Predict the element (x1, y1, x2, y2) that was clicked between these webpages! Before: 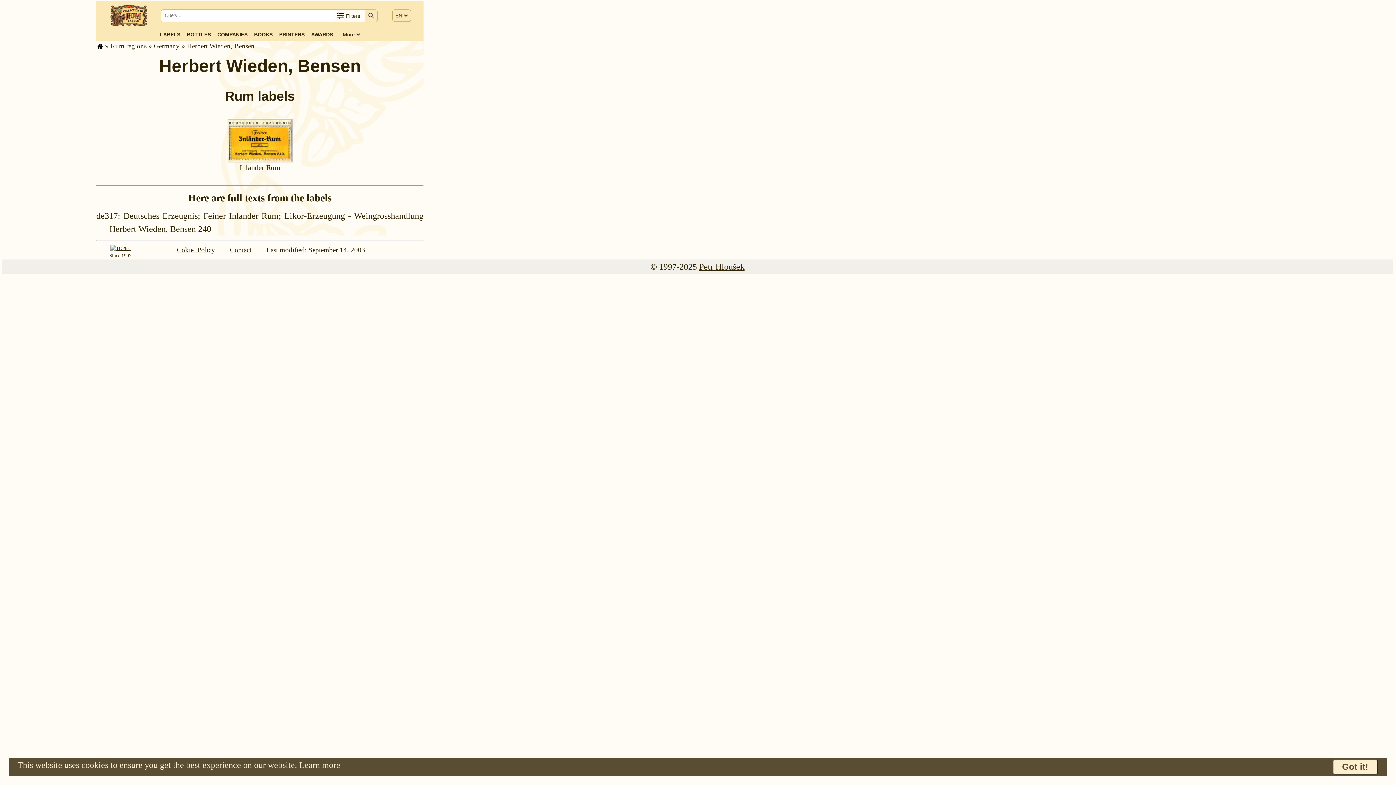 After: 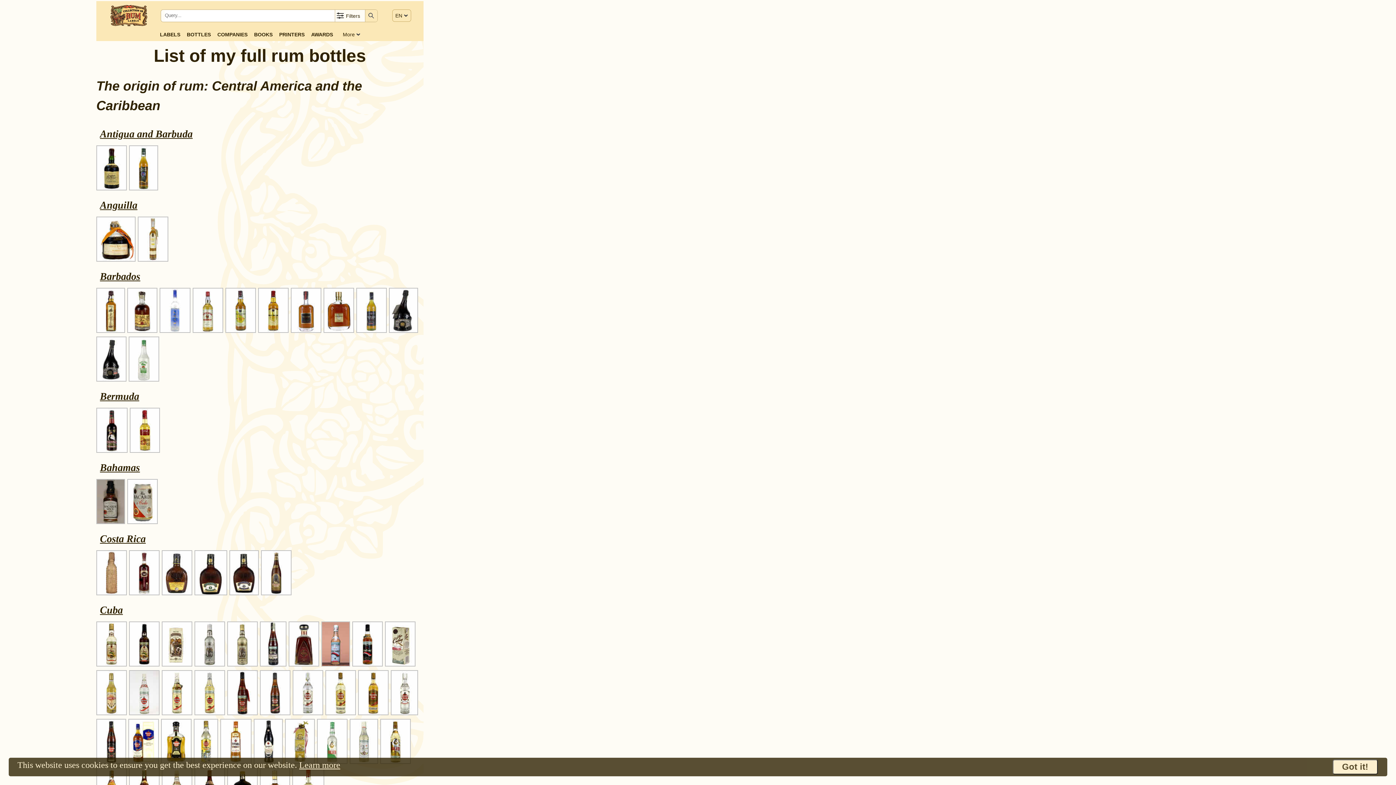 Action: bbox: (186, 30, 210, 38) label: BOTTLES